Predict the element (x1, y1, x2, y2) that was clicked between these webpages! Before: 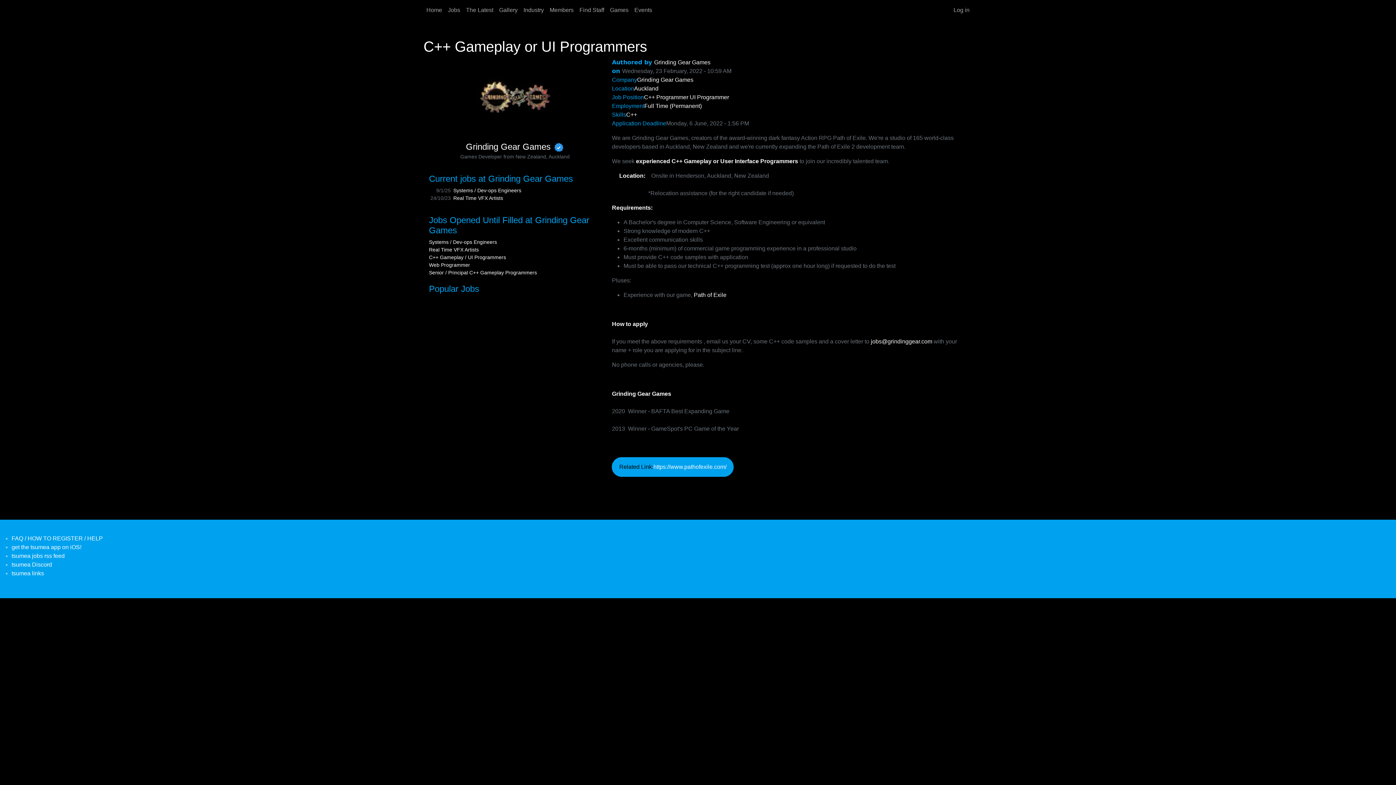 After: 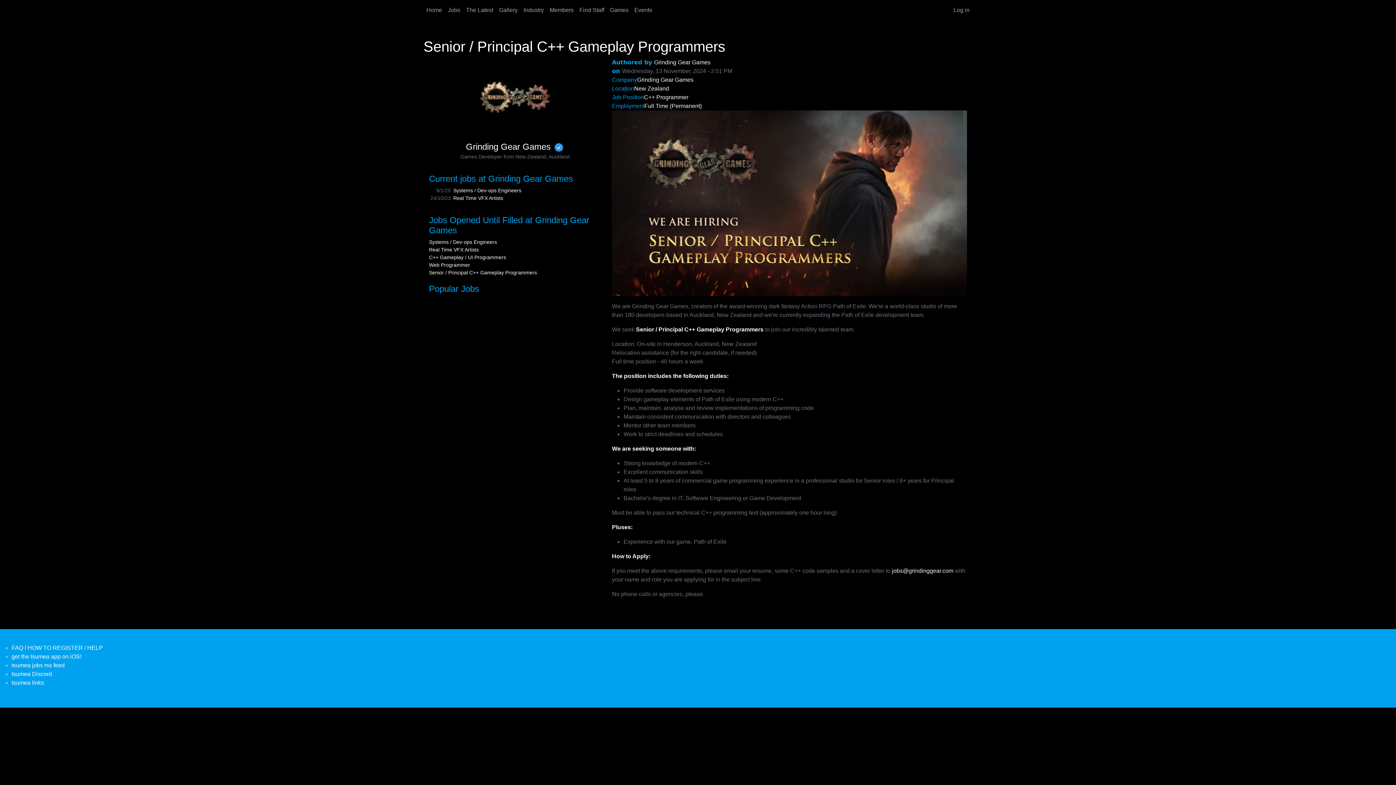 Action: label: Senior / Principal C++ Gameplay Programmers bbox: (429, 269, 537, 275)